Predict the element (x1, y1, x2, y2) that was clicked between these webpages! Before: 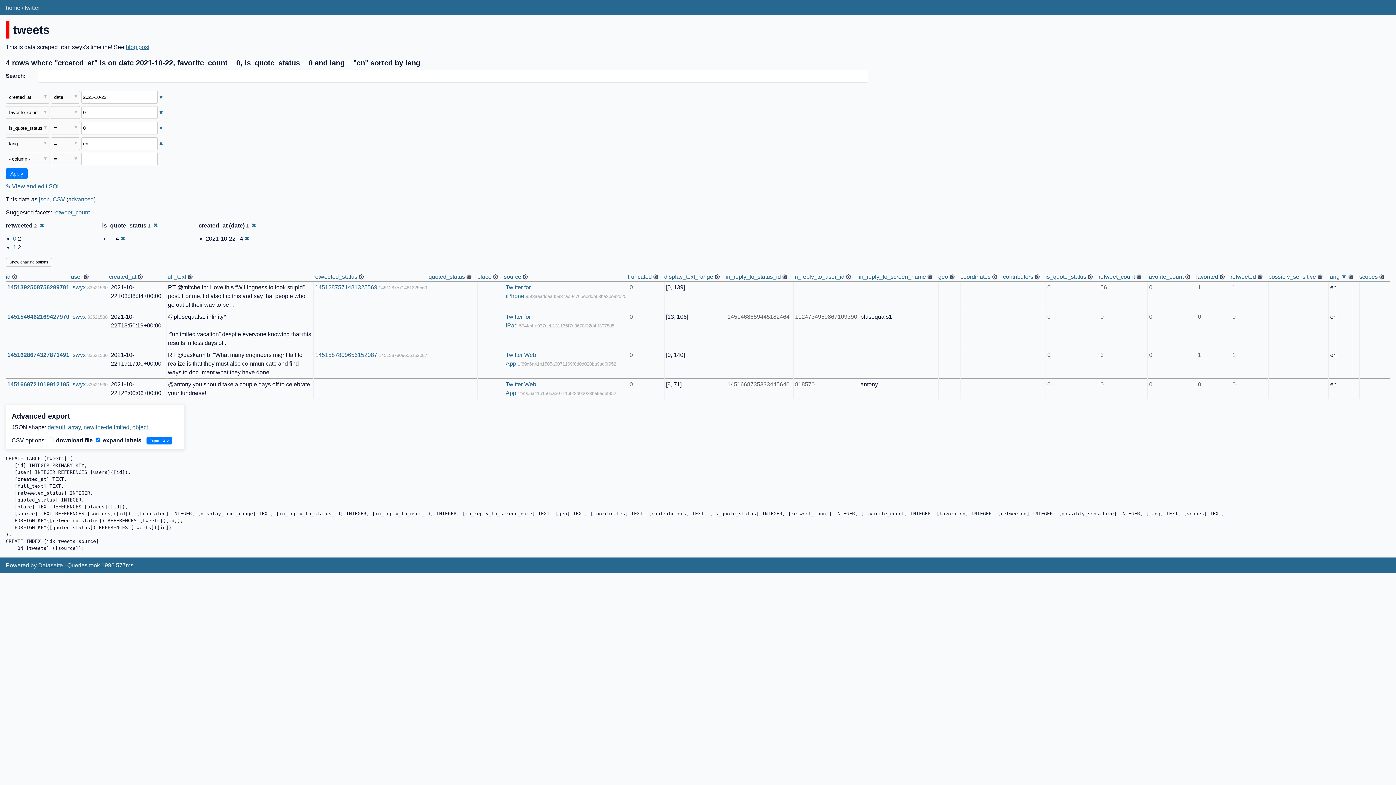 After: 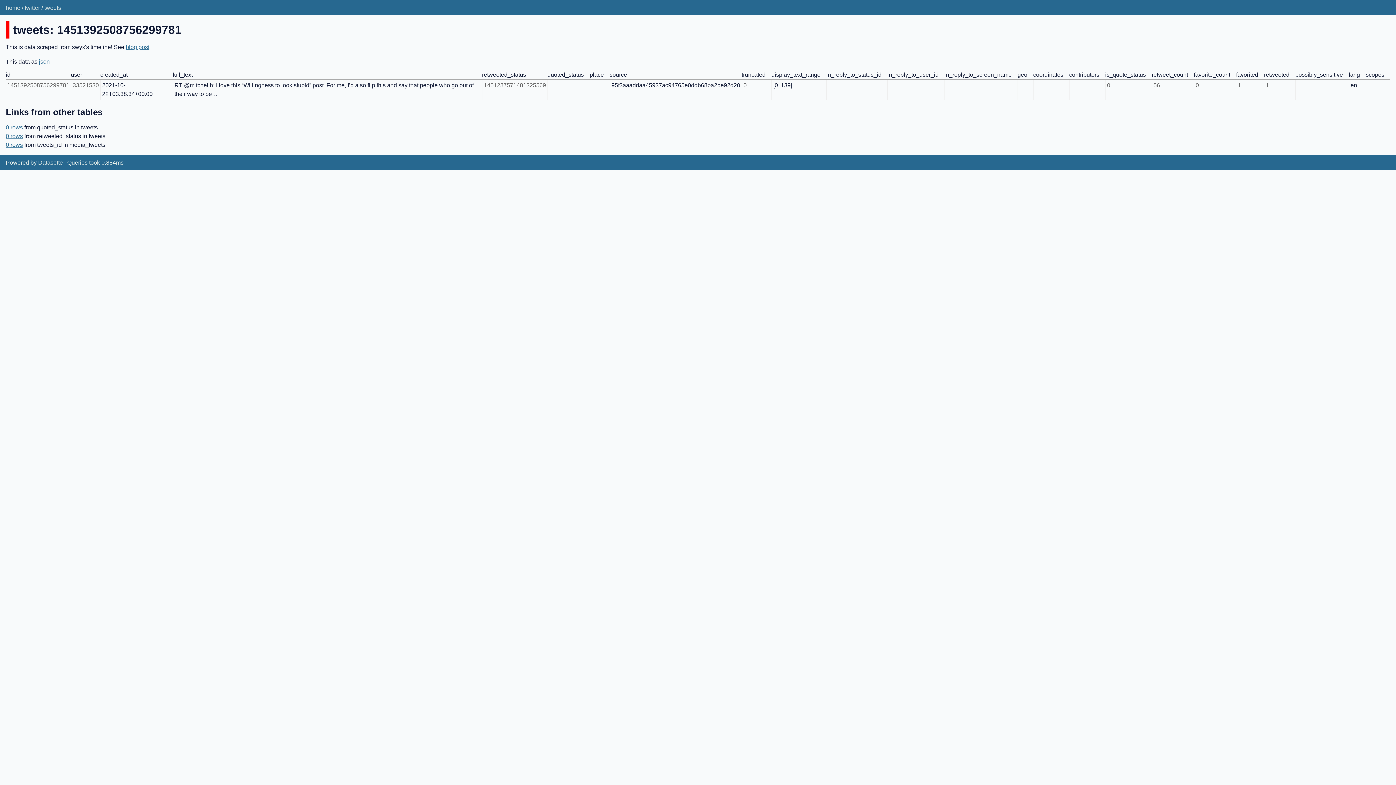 Action: label: 1451392508756299781 bbox: (7, 284, 69, 290)